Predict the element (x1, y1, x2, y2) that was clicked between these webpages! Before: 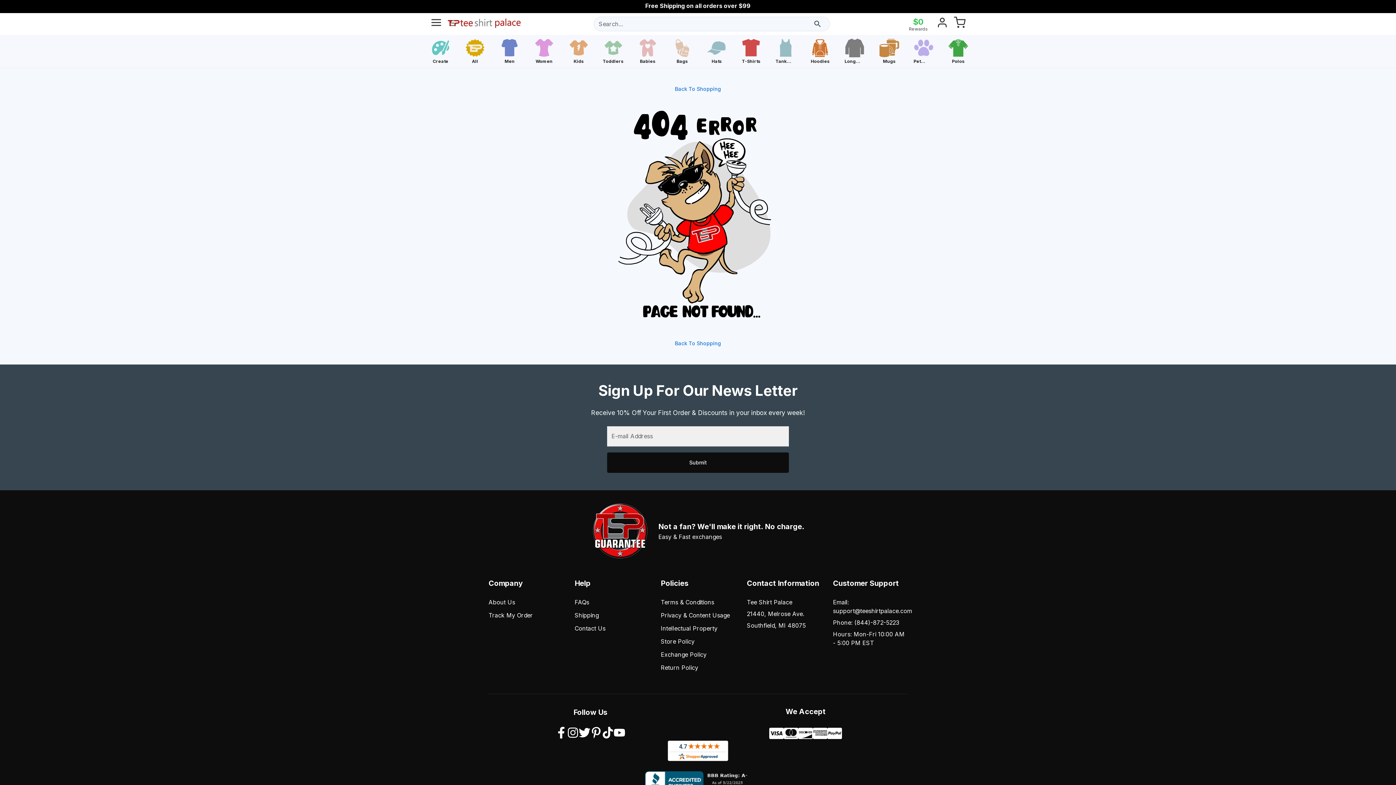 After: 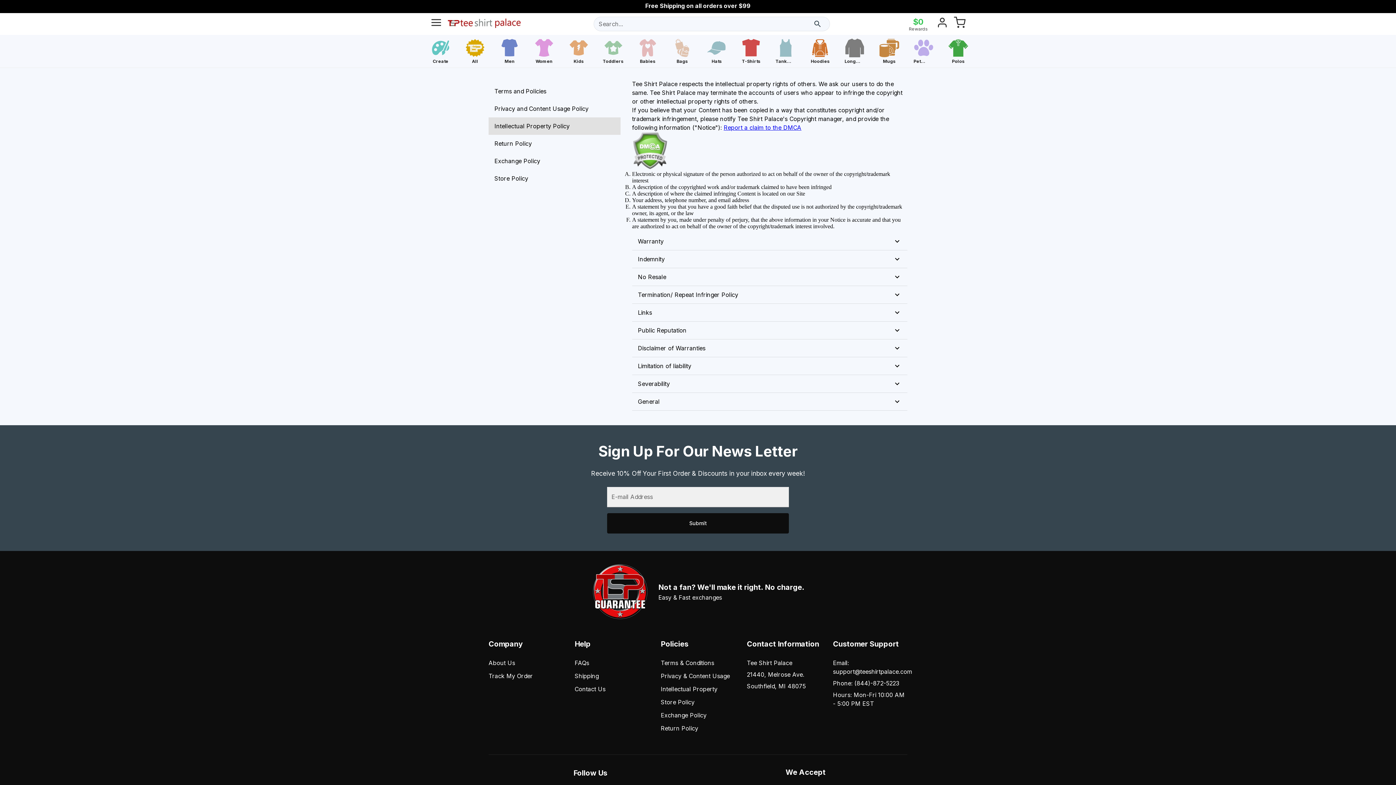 Action: bbox: (660, 624, 735, 633) label: Intellectual Property